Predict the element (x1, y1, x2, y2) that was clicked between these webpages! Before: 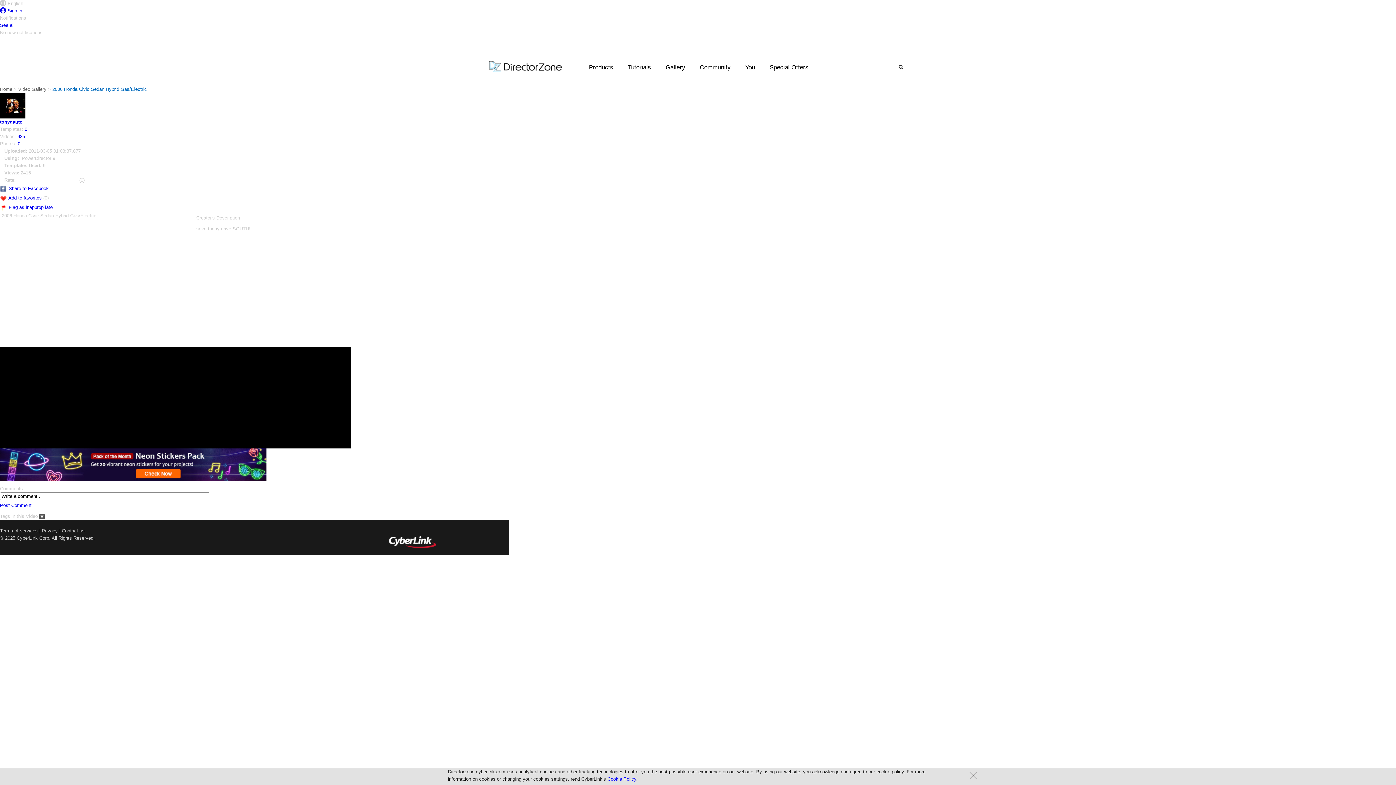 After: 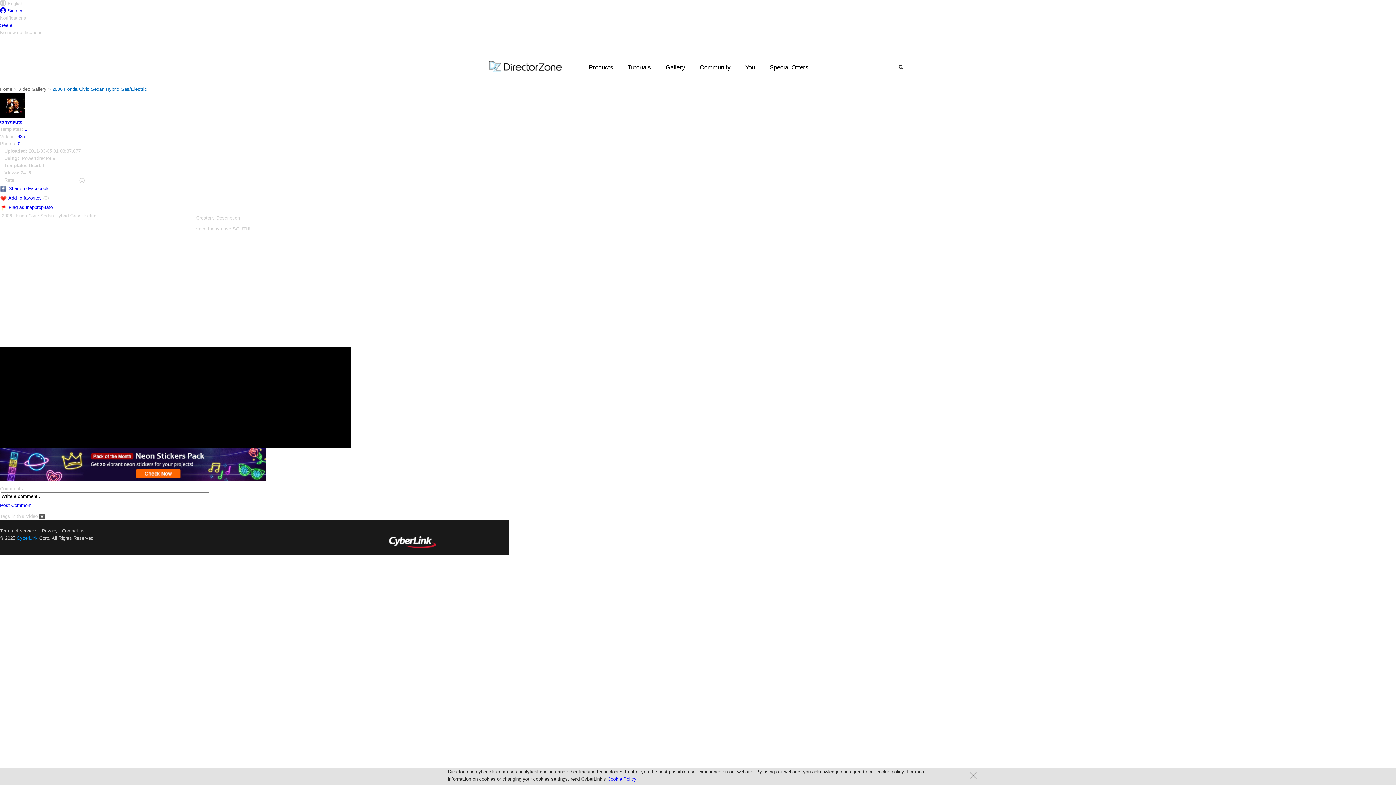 Action: label: CyberLink bbox: (16, 535, 37, 541)